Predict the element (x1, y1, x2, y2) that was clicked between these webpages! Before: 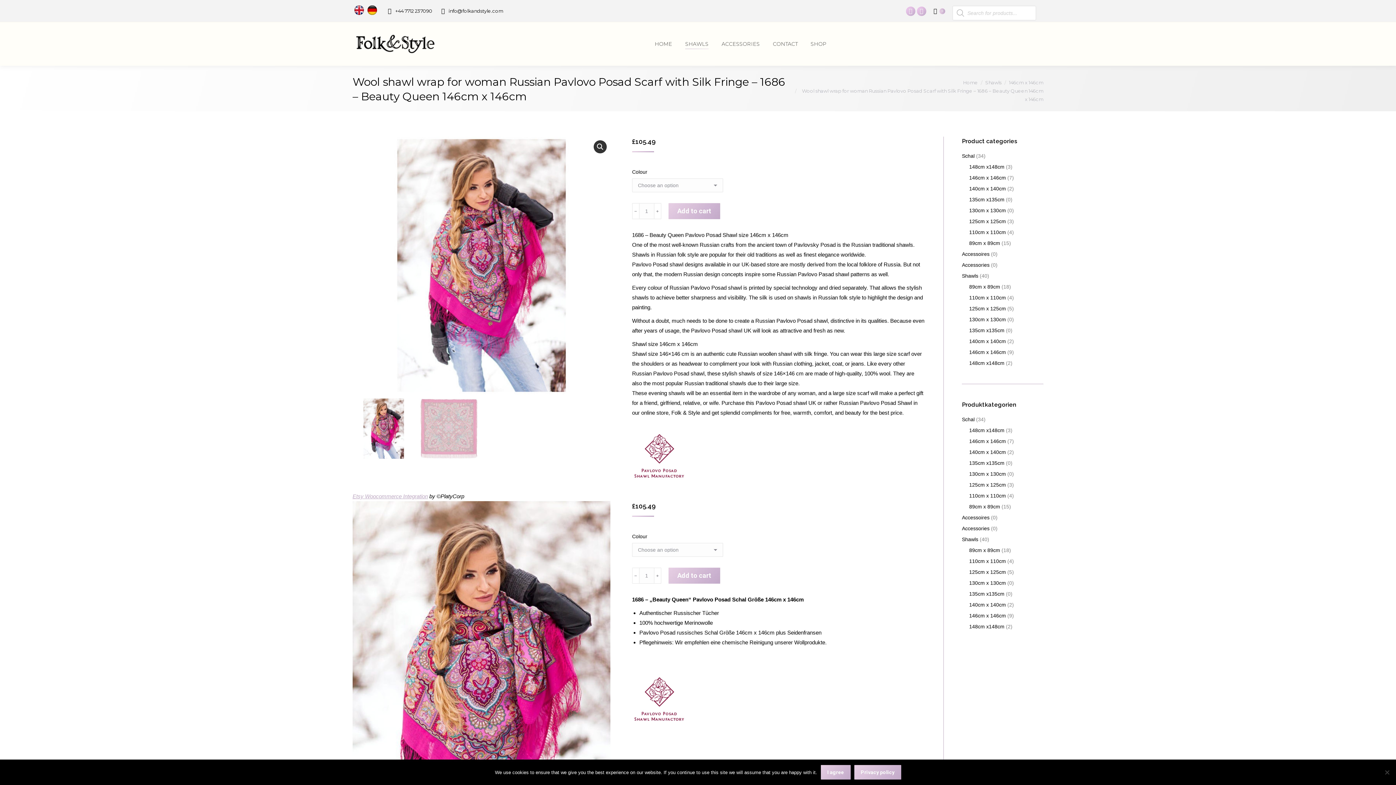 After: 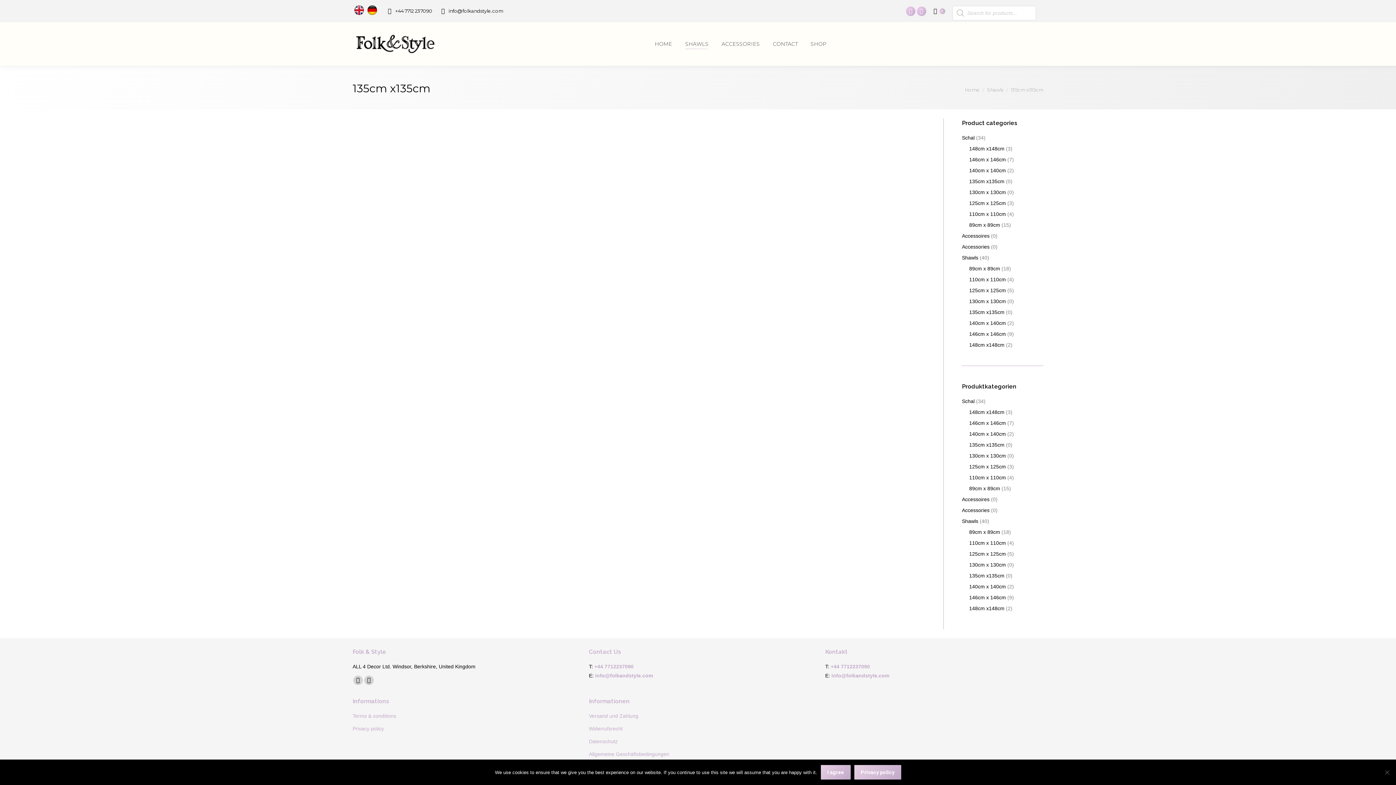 Action: bbox: (969, 326, 1004, 335) label: 135cm x135cm